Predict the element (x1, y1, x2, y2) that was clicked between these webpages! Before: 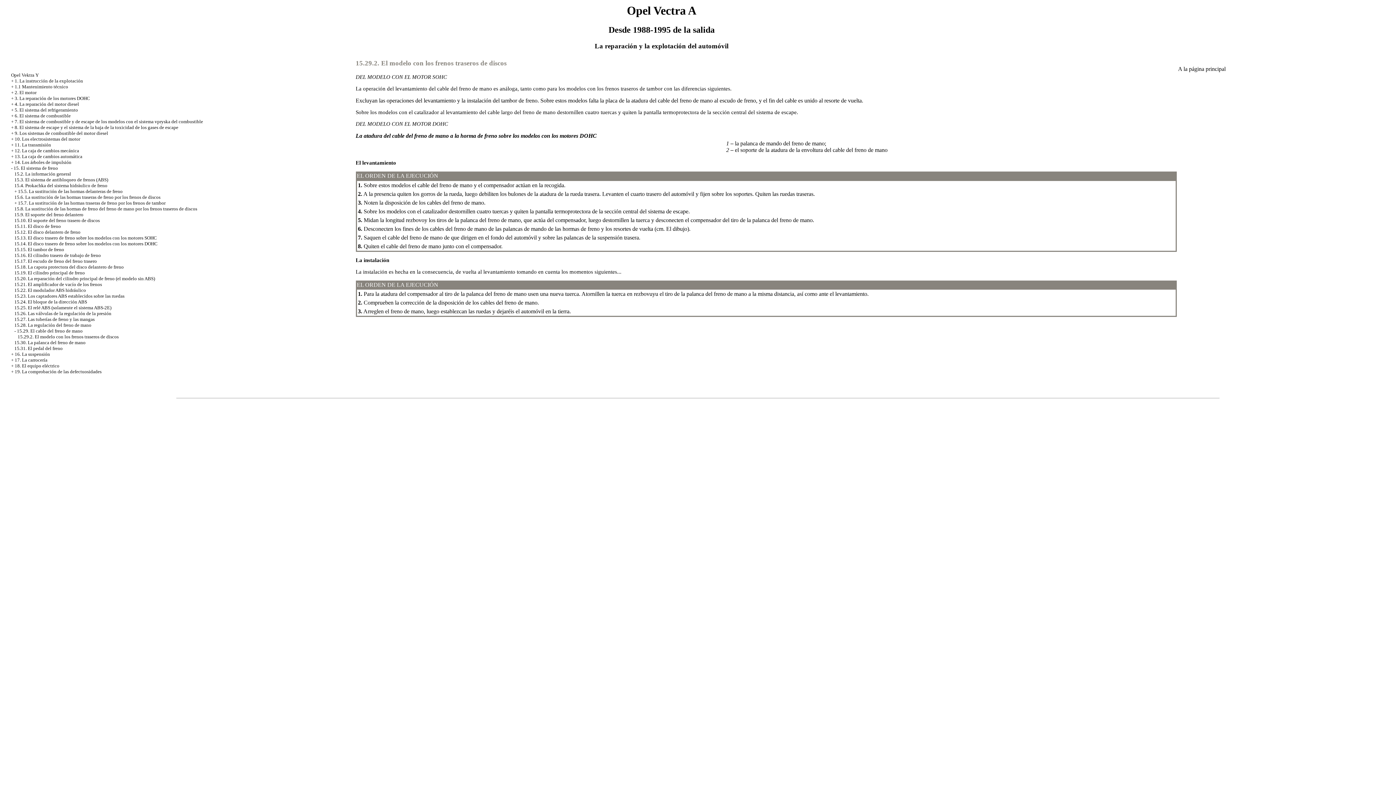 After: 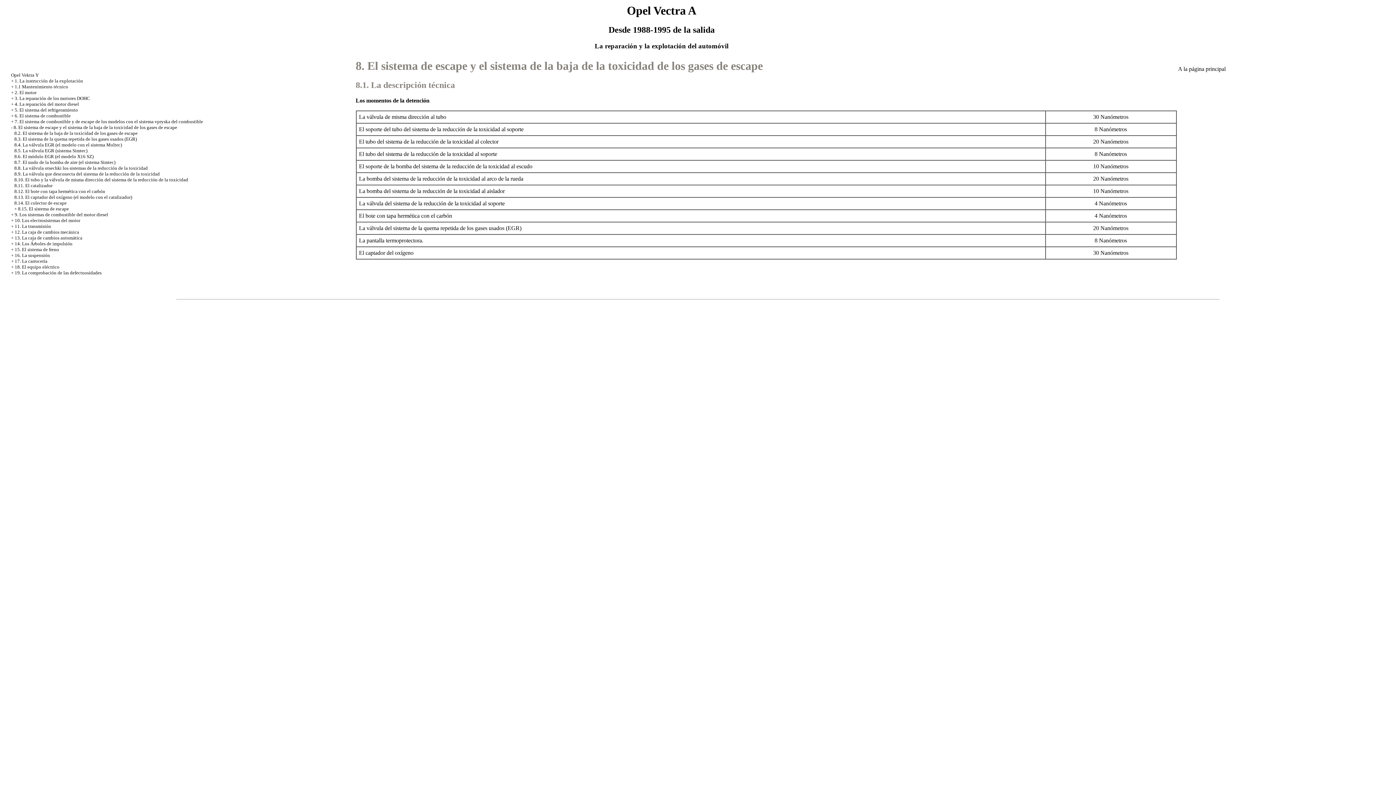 Action: label: 8. El sistema de escape y el sistema de la baja de la toxicidad de los gases de escape bbox: (14, 124, 178, 130)